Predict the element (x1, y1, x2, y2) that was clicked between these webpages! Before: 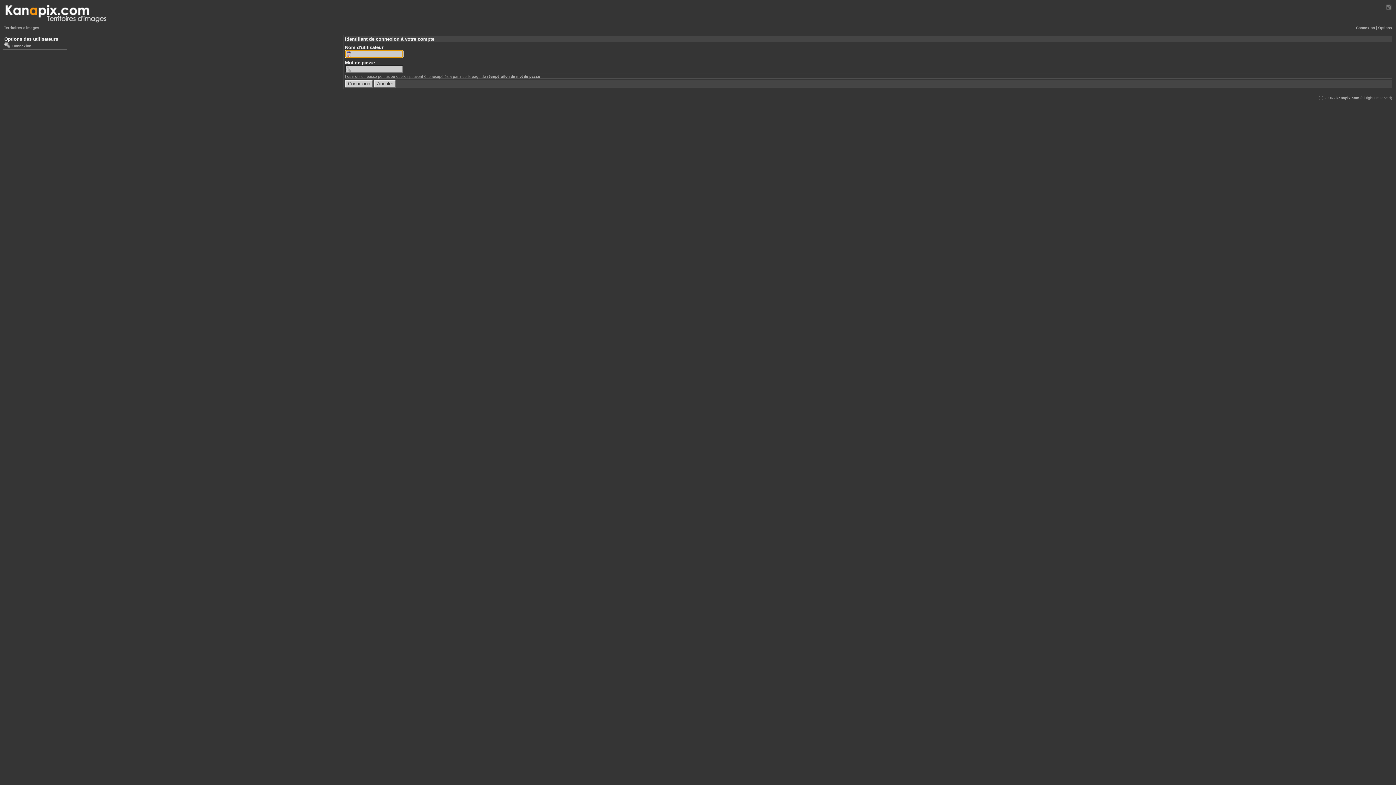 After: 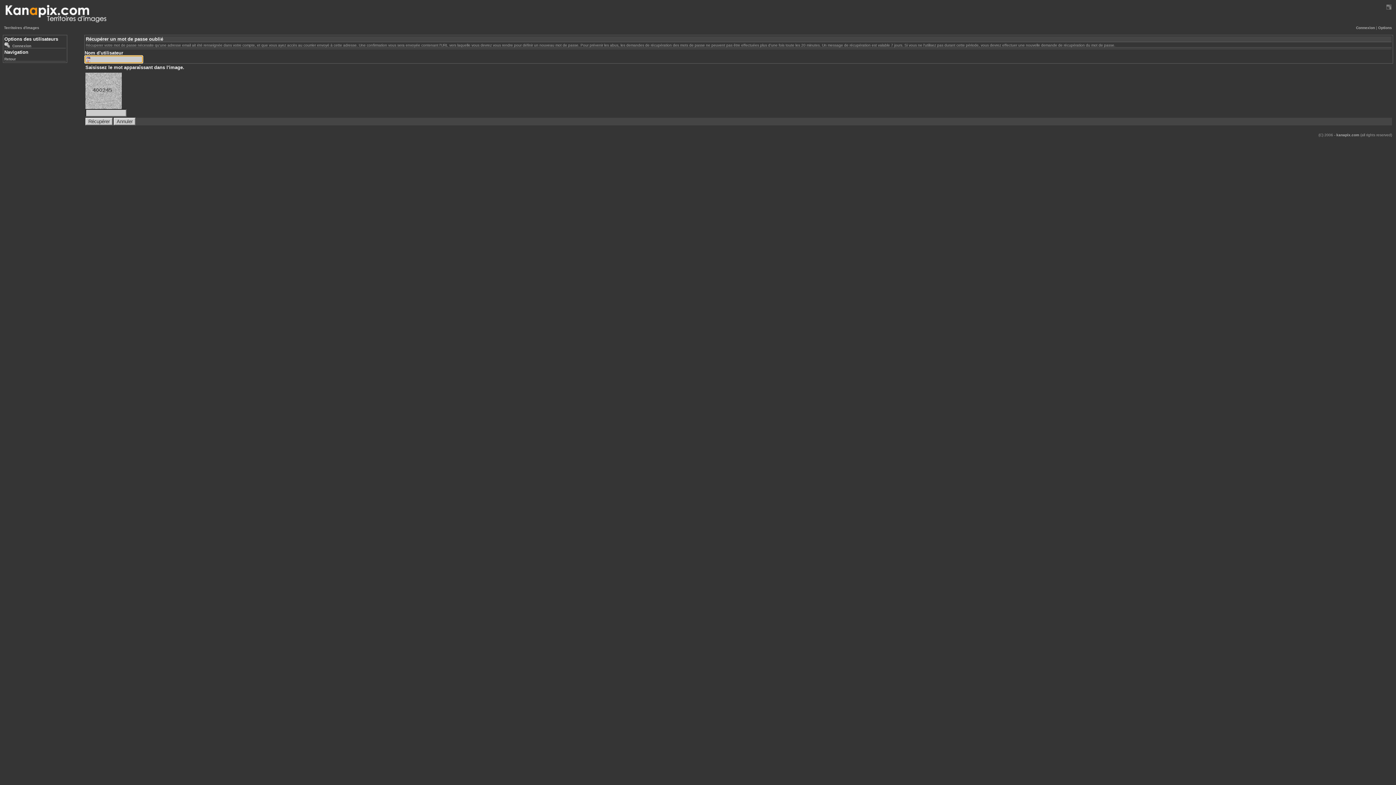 Action: bbox: (487, 74, 540, 78) label: récupération du mot de passe